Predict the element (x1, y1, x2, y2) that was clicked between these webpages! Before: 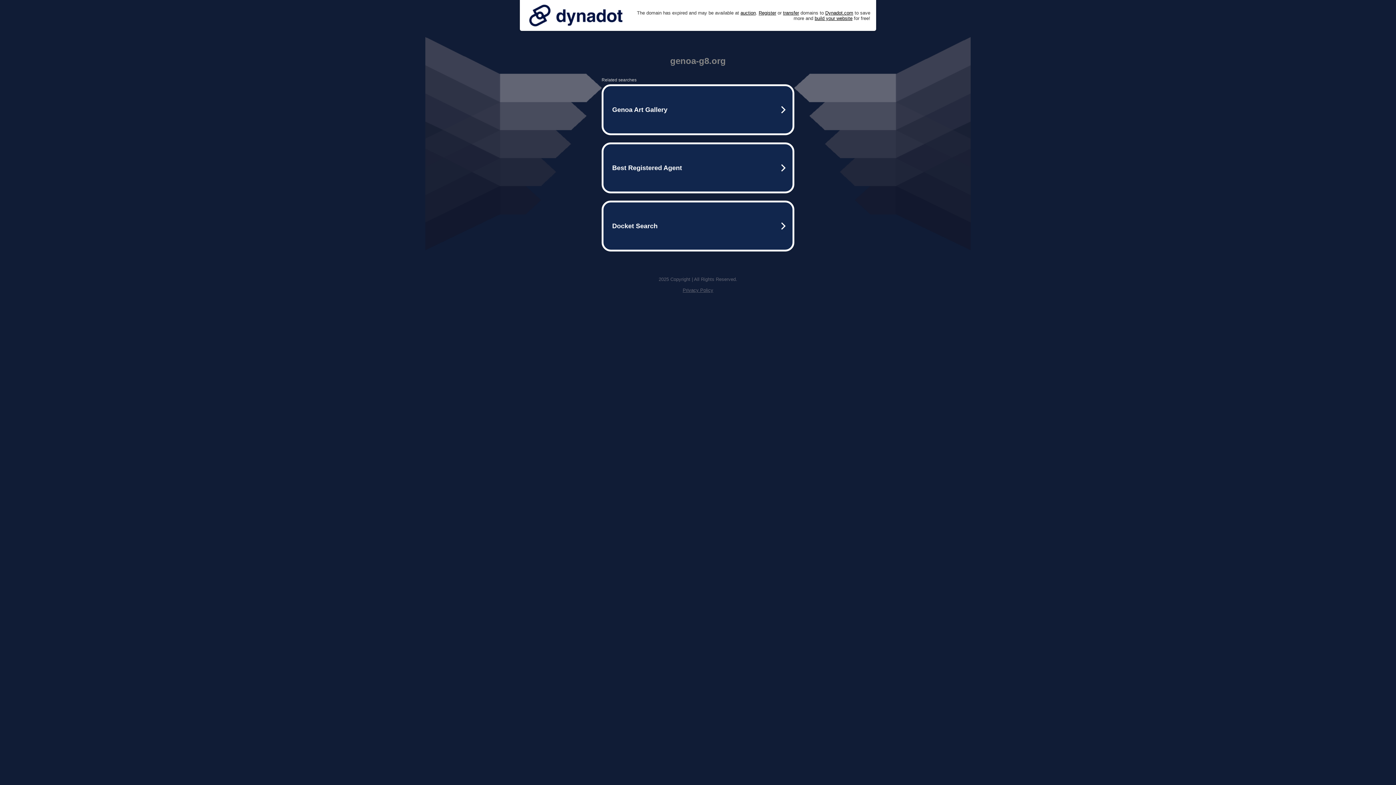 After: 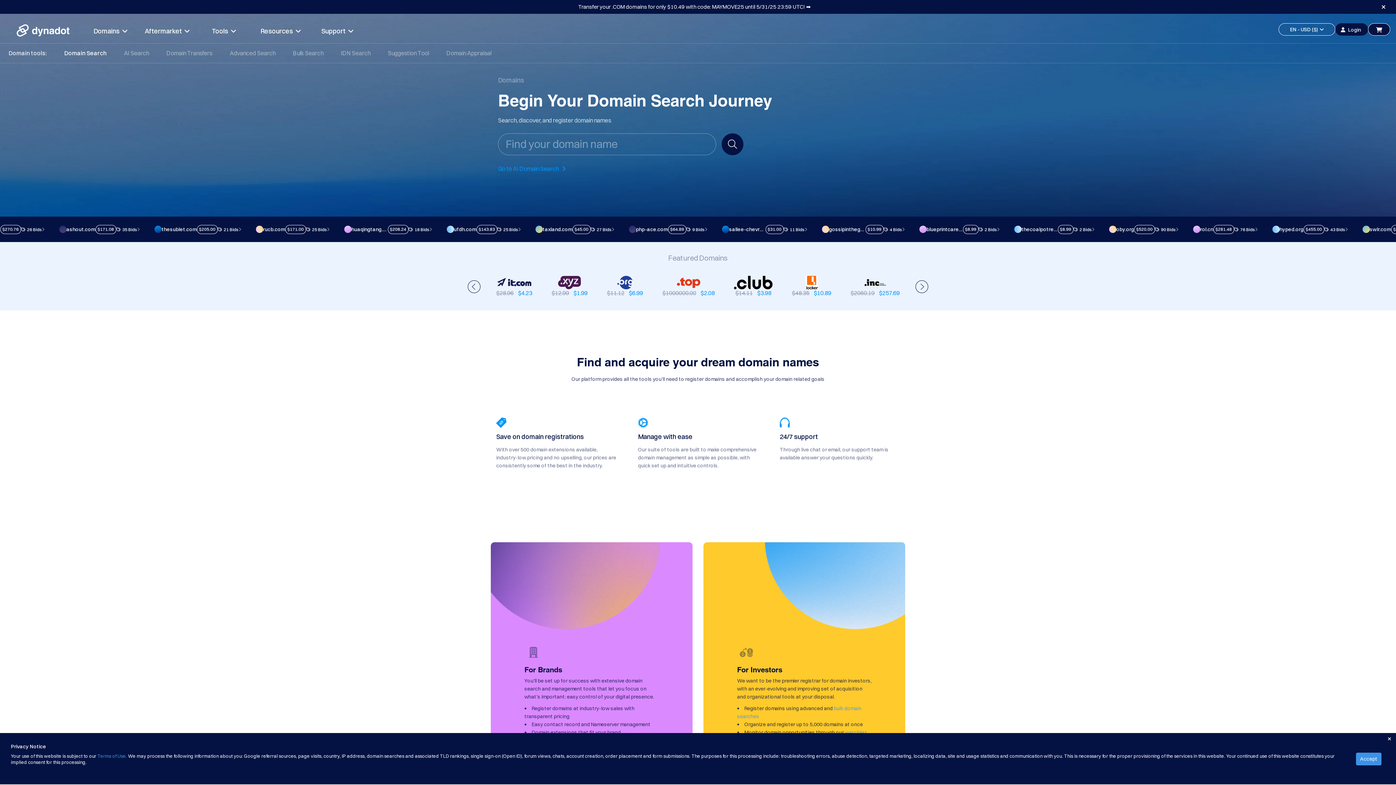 Action: bbox: (758, 10, 776, 15) label: Register